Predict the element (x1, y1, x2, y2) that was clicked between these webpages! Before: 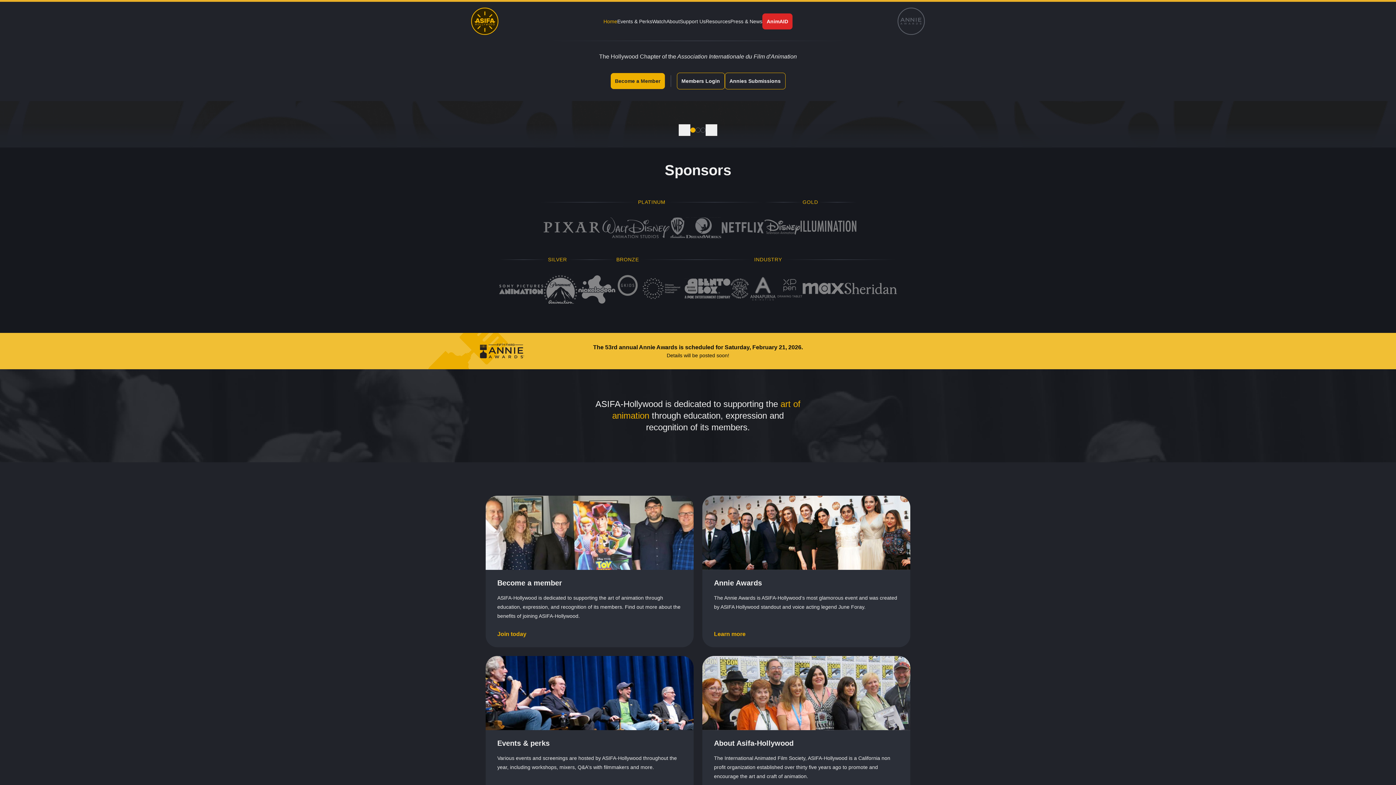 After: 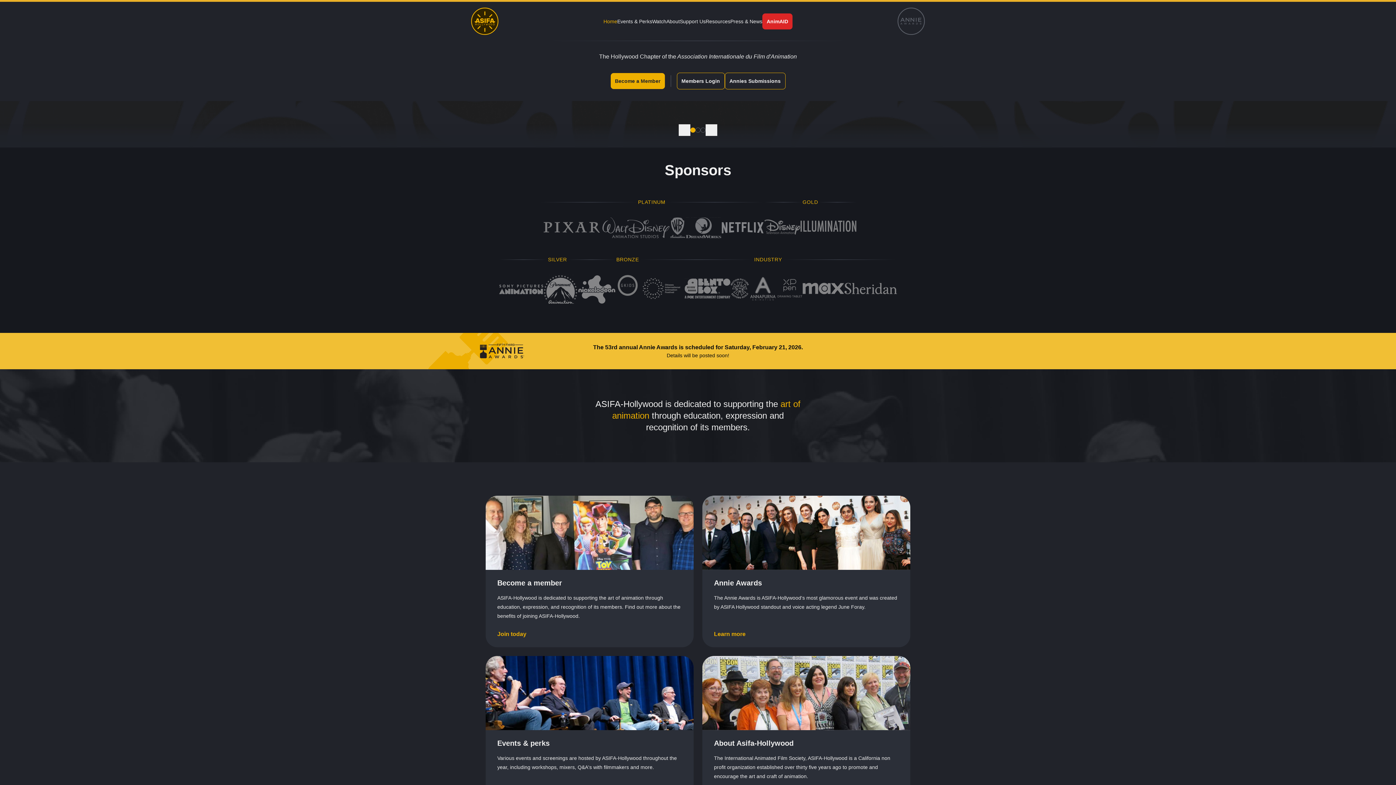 Action: bbox: (721, 222, 764, 233)